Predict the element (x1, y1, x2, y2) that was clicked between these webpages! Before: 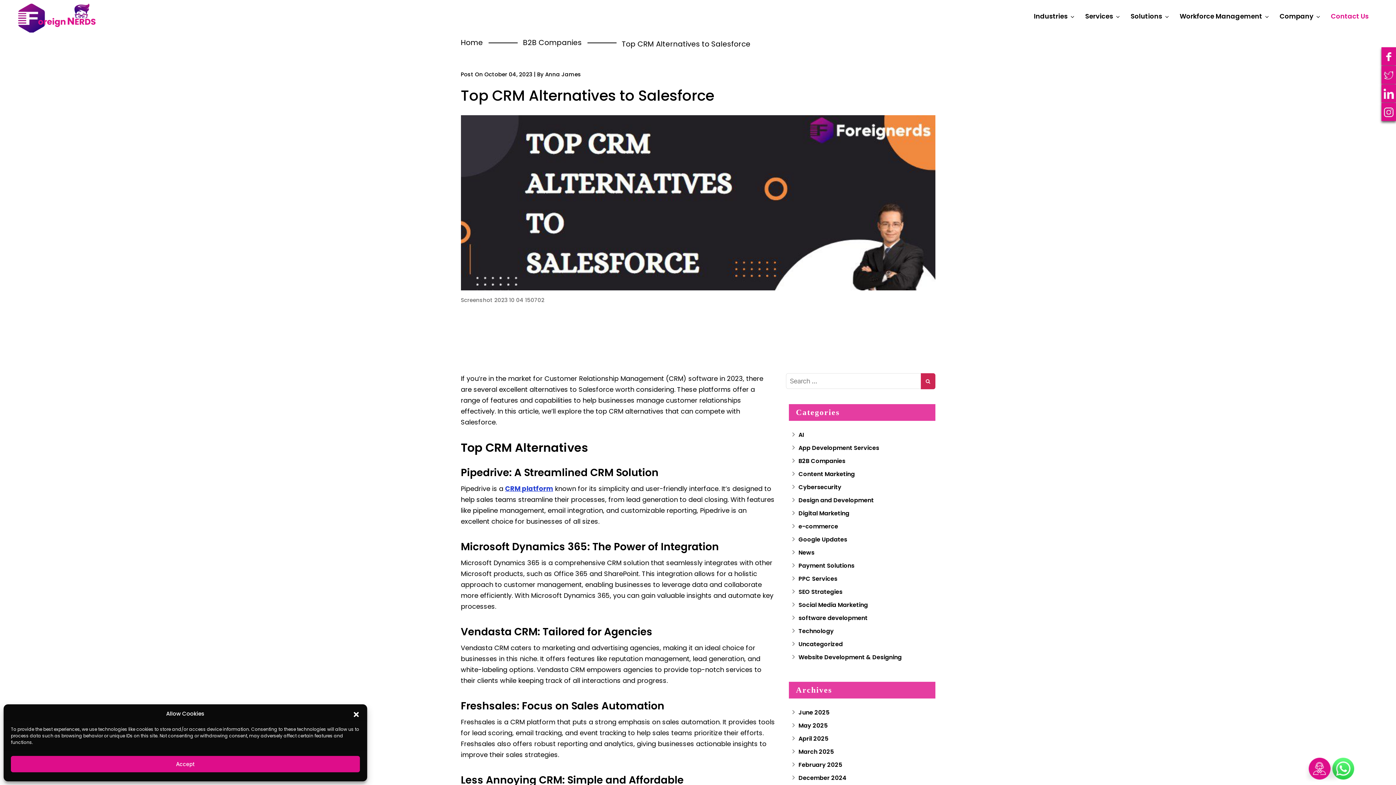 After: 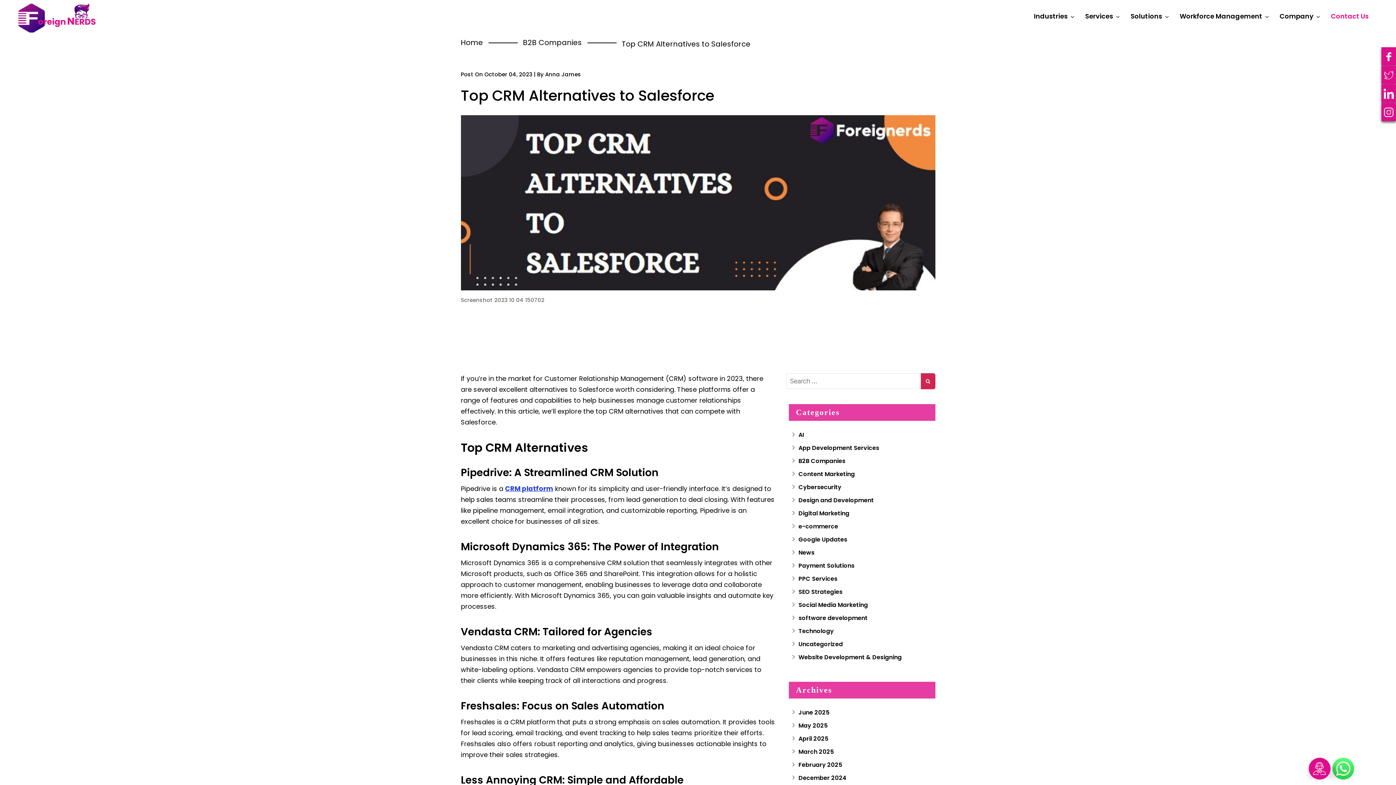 Action: bbox: (10, 756, 359, 772) label: Accept